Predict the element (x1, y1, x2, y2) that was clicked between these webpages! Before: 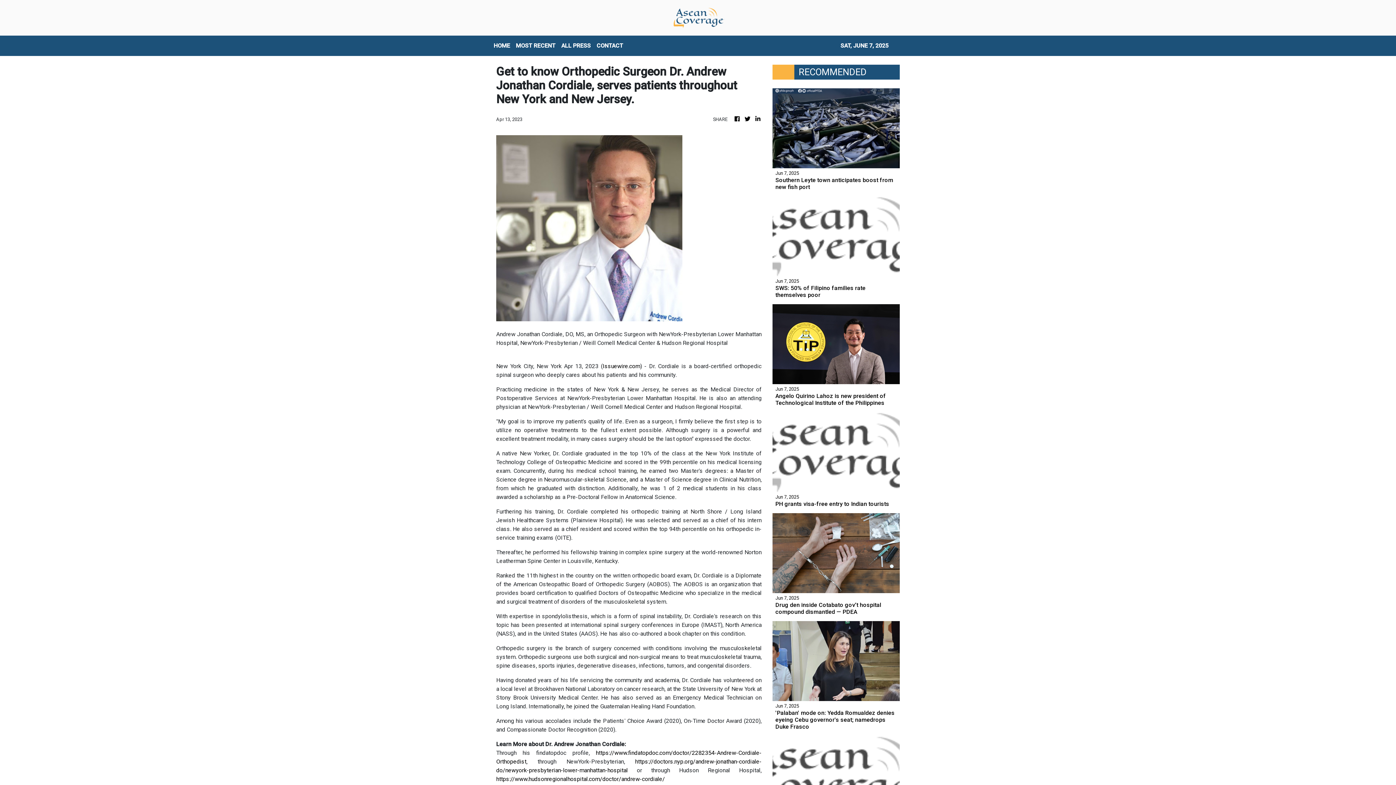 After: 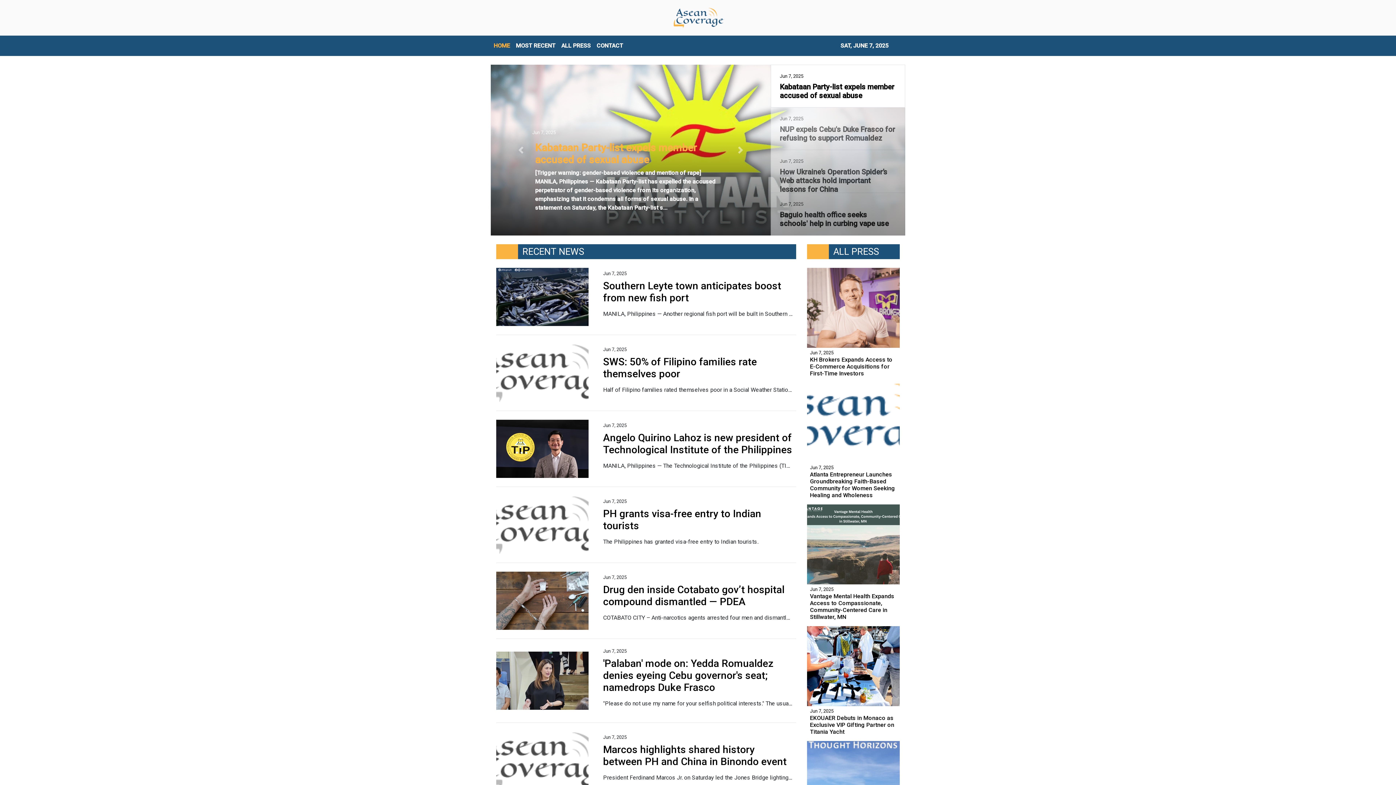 Action: bbox: (664, 5, 731, 29)